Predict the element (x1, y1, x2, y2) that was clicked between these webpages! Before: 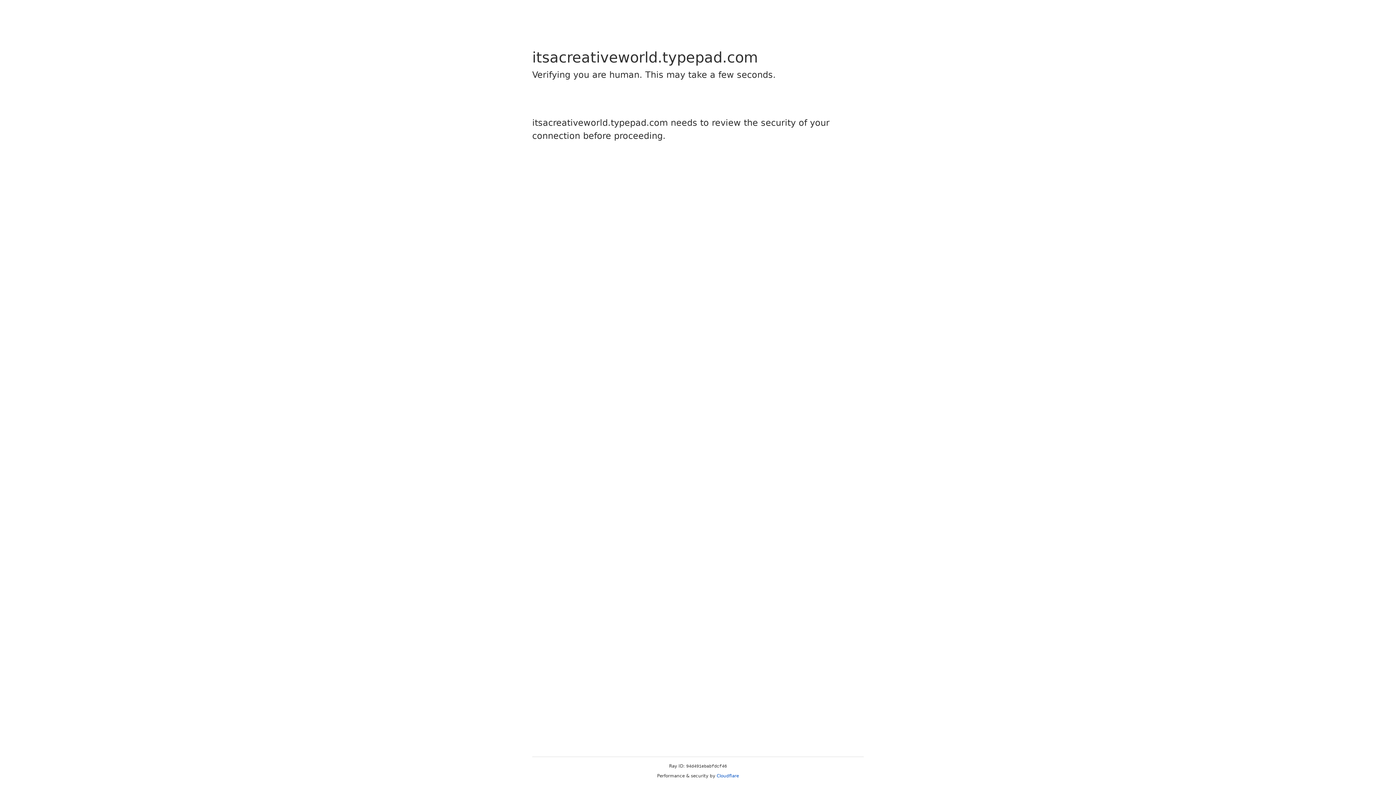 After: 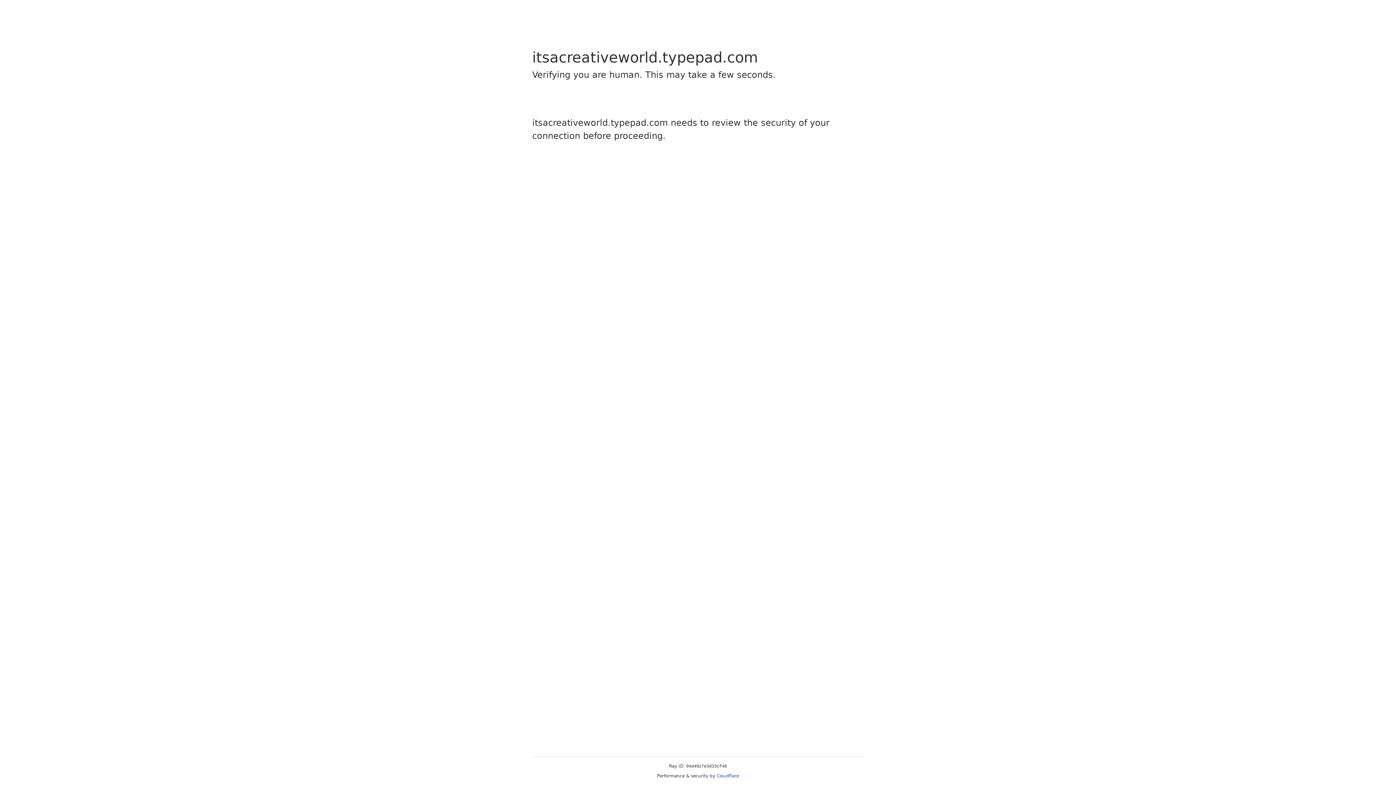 Action: bbox: (716, 773, 739, 778) label: Cloudflare